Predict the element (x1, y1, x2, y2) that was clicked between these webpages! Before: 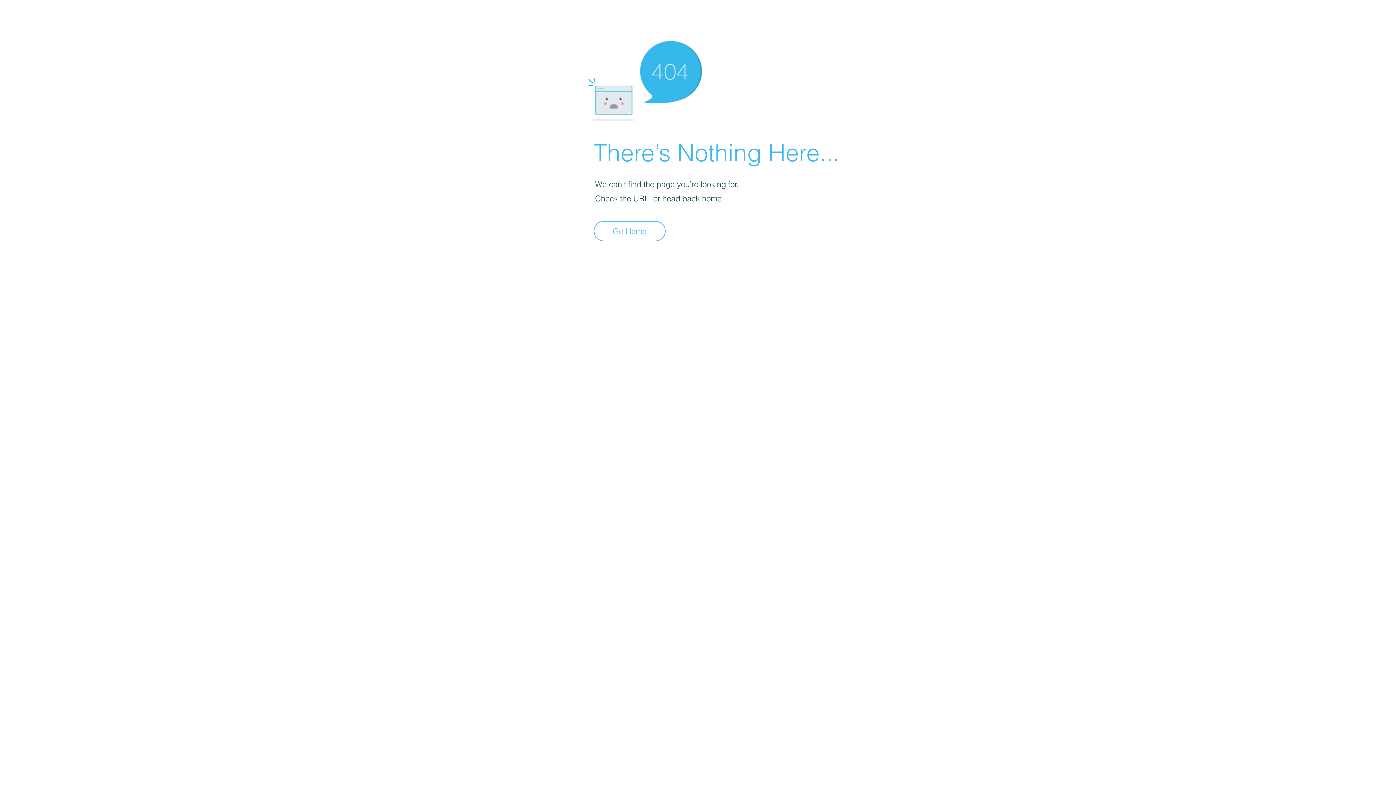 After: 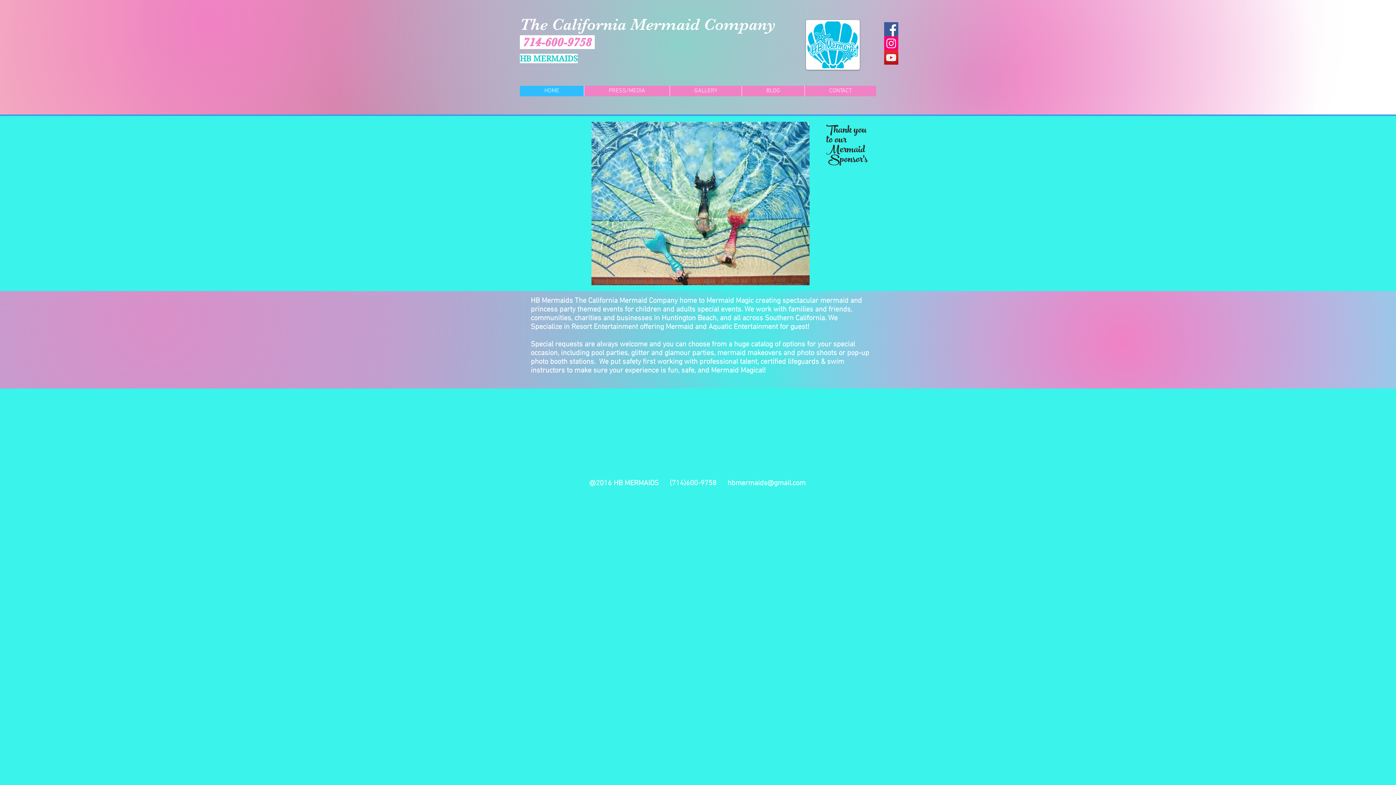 Action: bbox: (593, 221, 665, 241) label: Go Home